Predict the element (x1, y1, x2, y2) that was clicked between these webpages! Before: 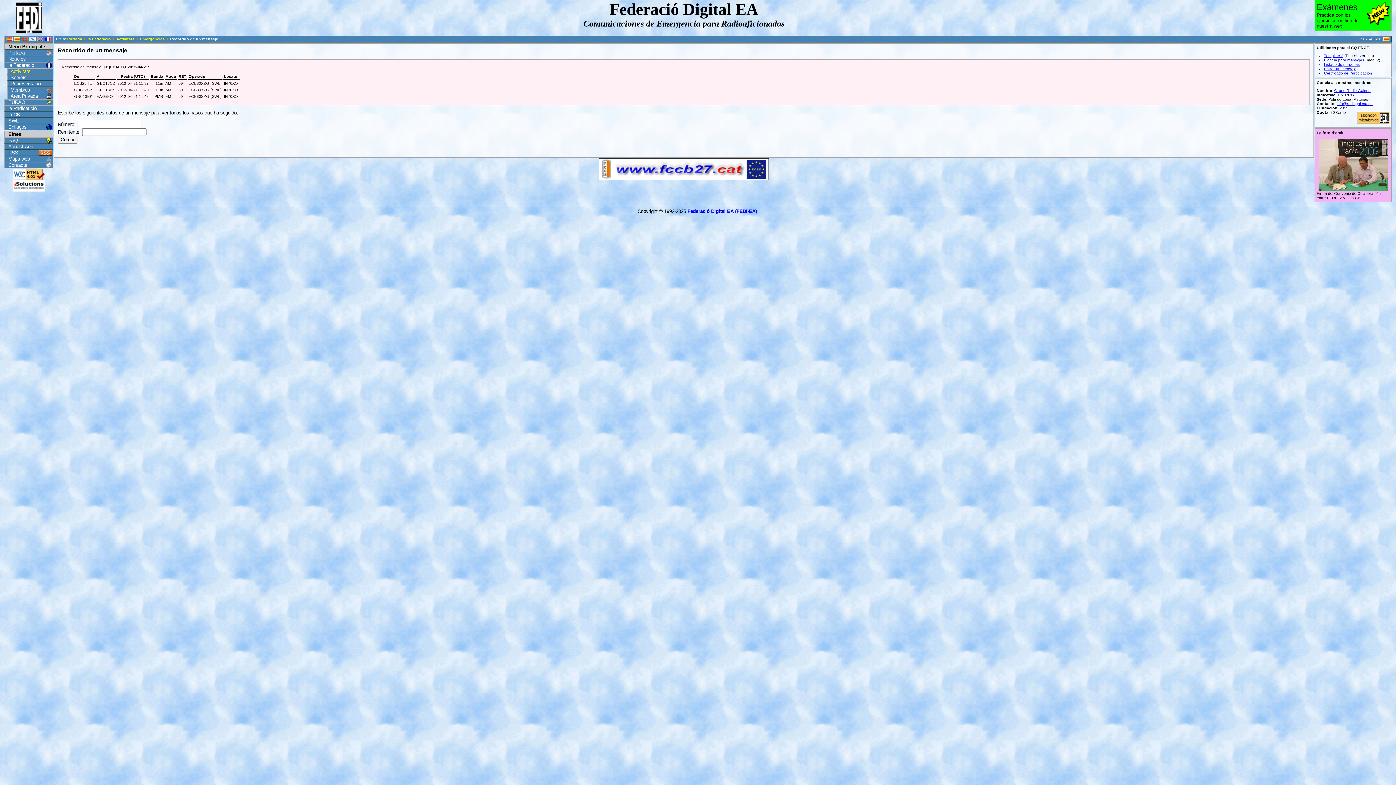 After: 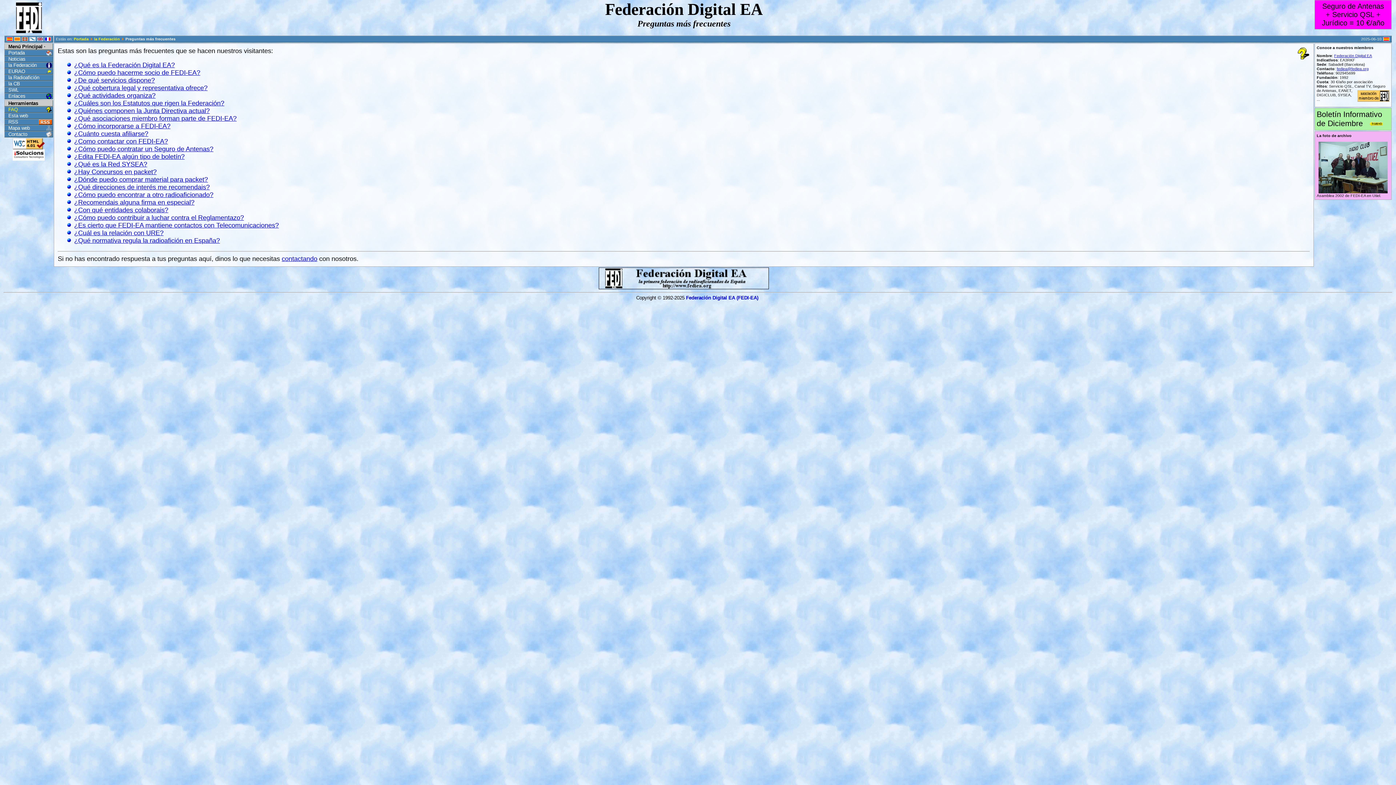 Action: label: FAQ bbox: (4, 137, 53, 143)